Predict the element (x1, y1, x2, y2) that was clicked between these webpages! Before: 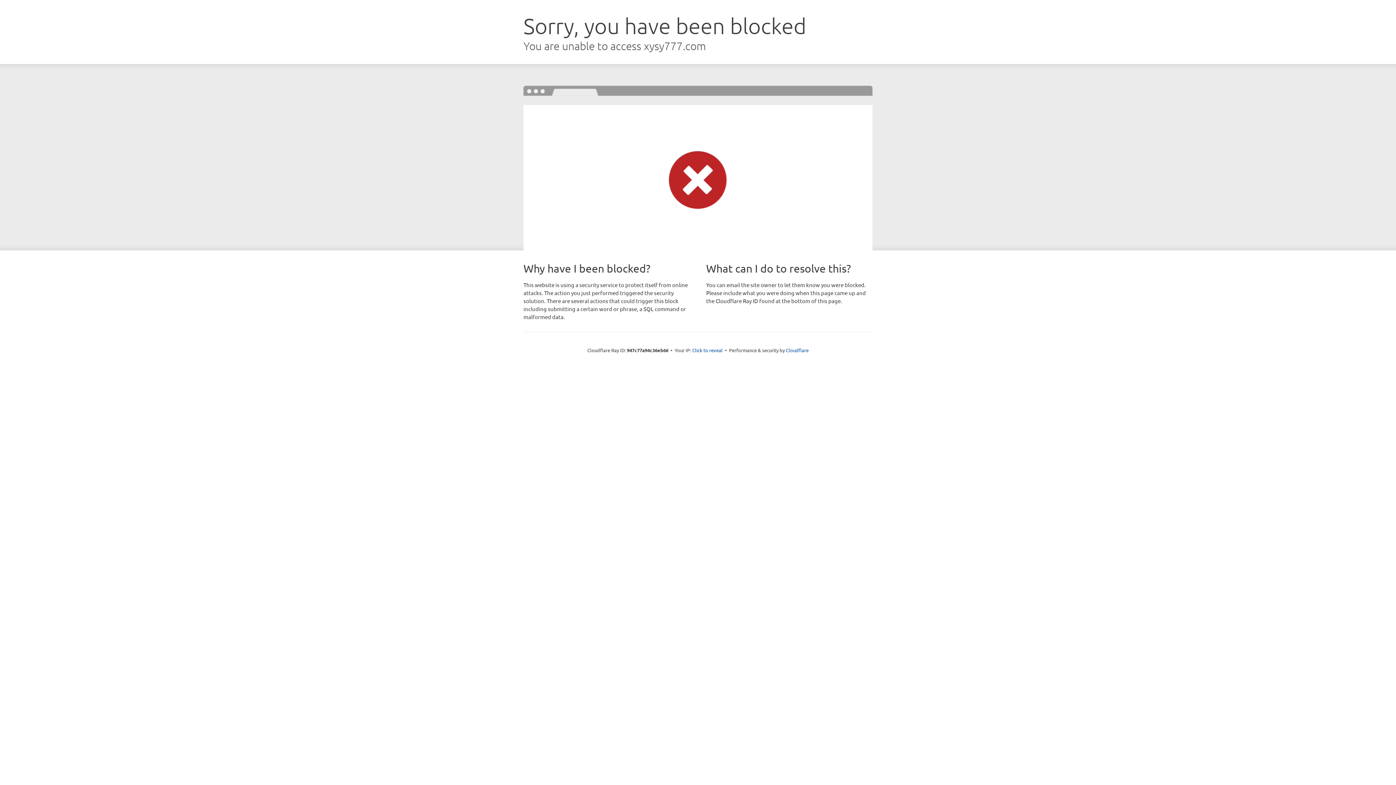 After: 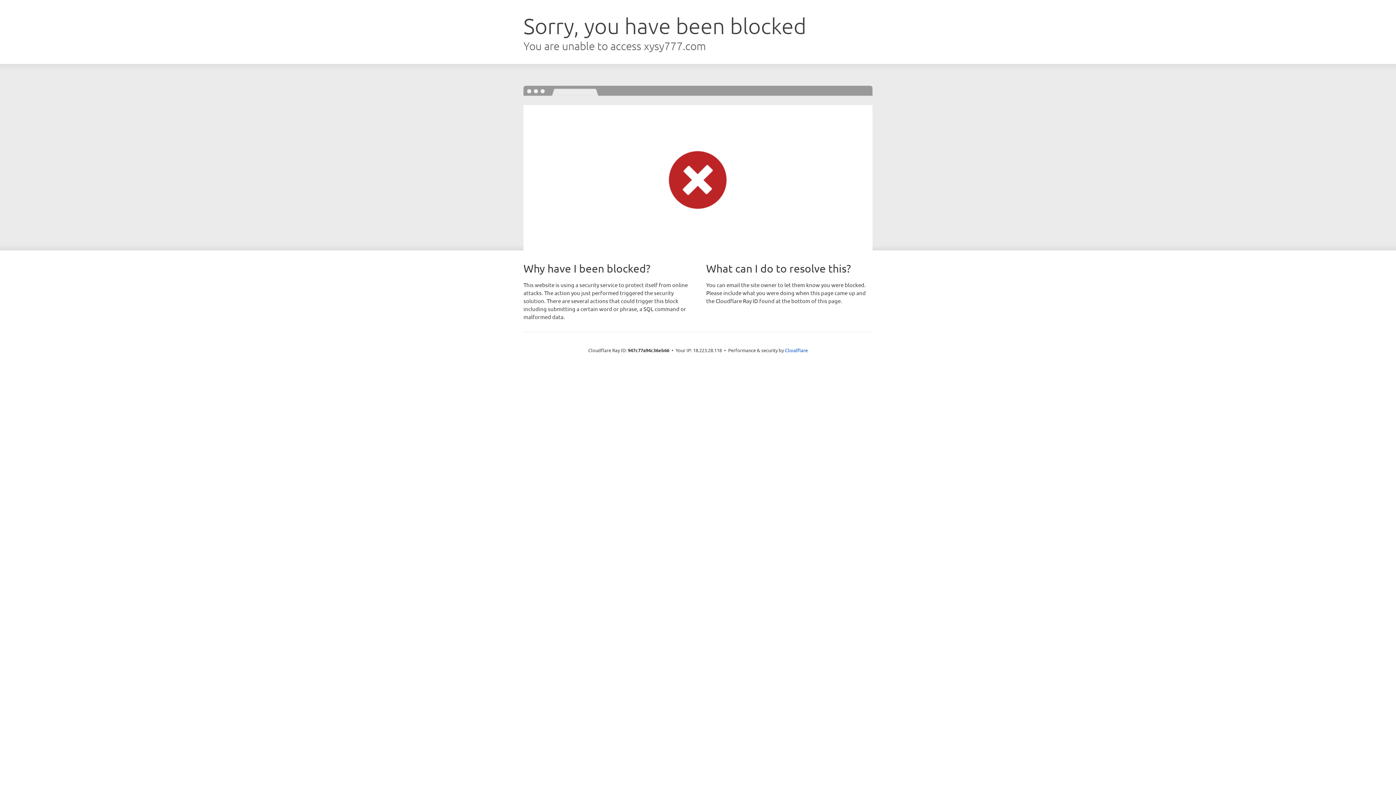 Action: label: Click to reveal bbox: (692, 346, 722, 353)